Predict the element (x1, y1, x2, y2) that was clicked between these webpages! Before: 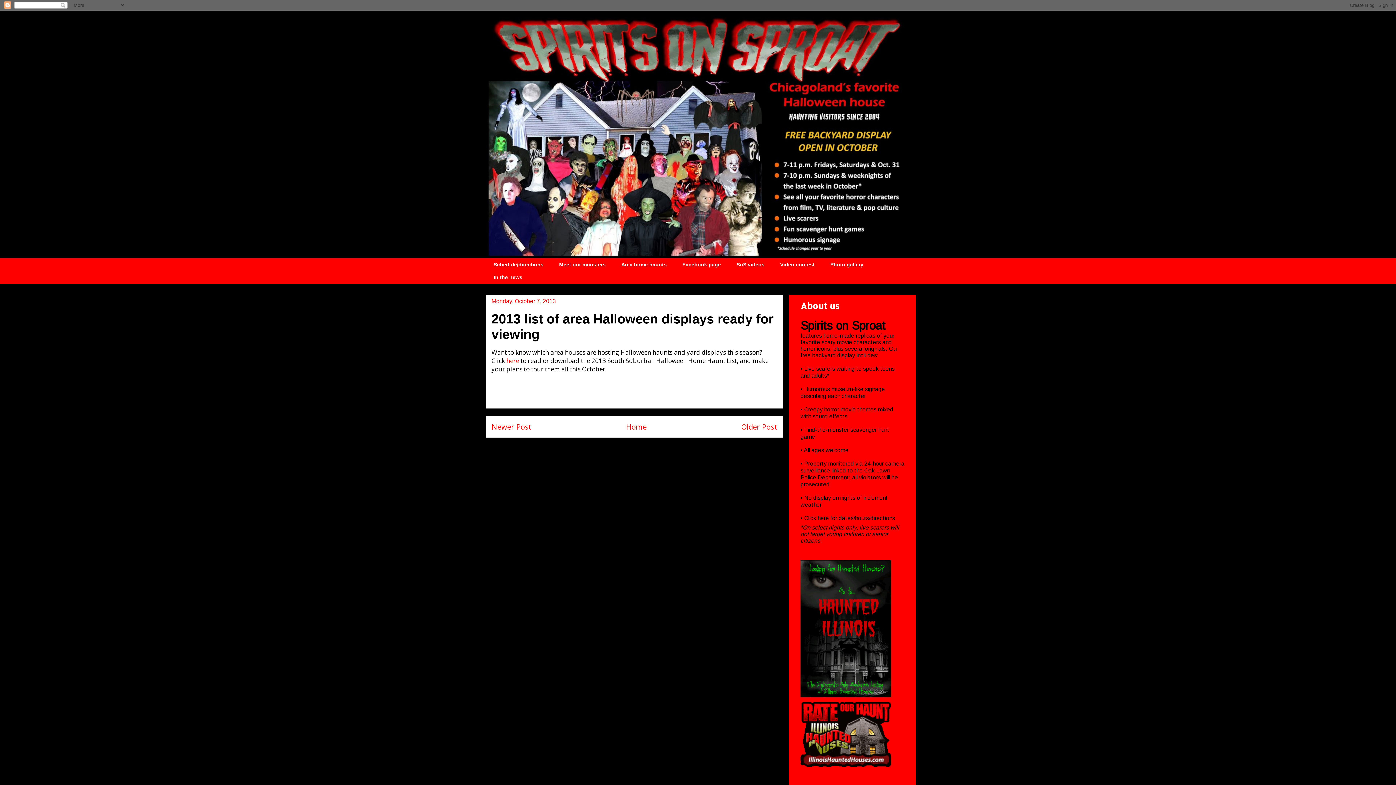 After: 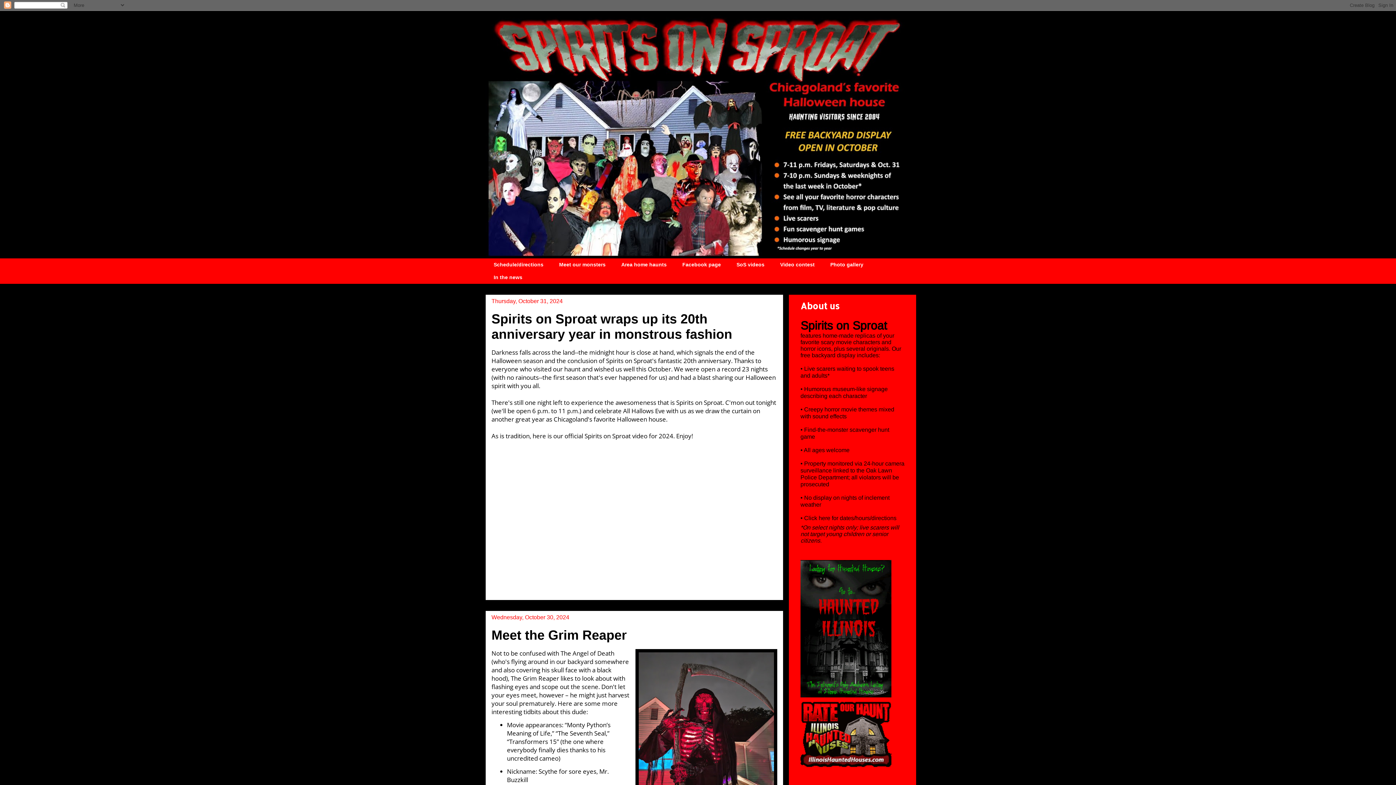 Action: bbox: (485, 10, 910, 258)